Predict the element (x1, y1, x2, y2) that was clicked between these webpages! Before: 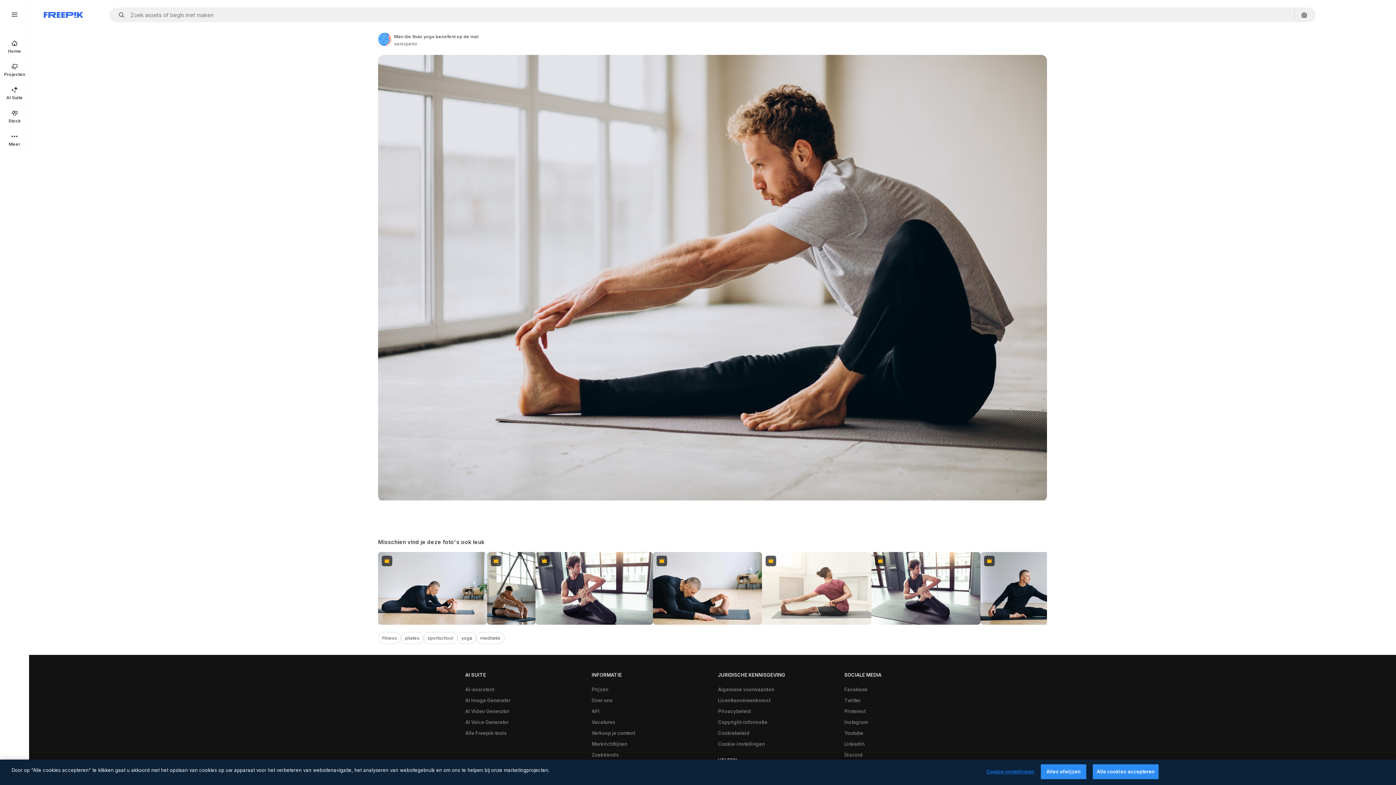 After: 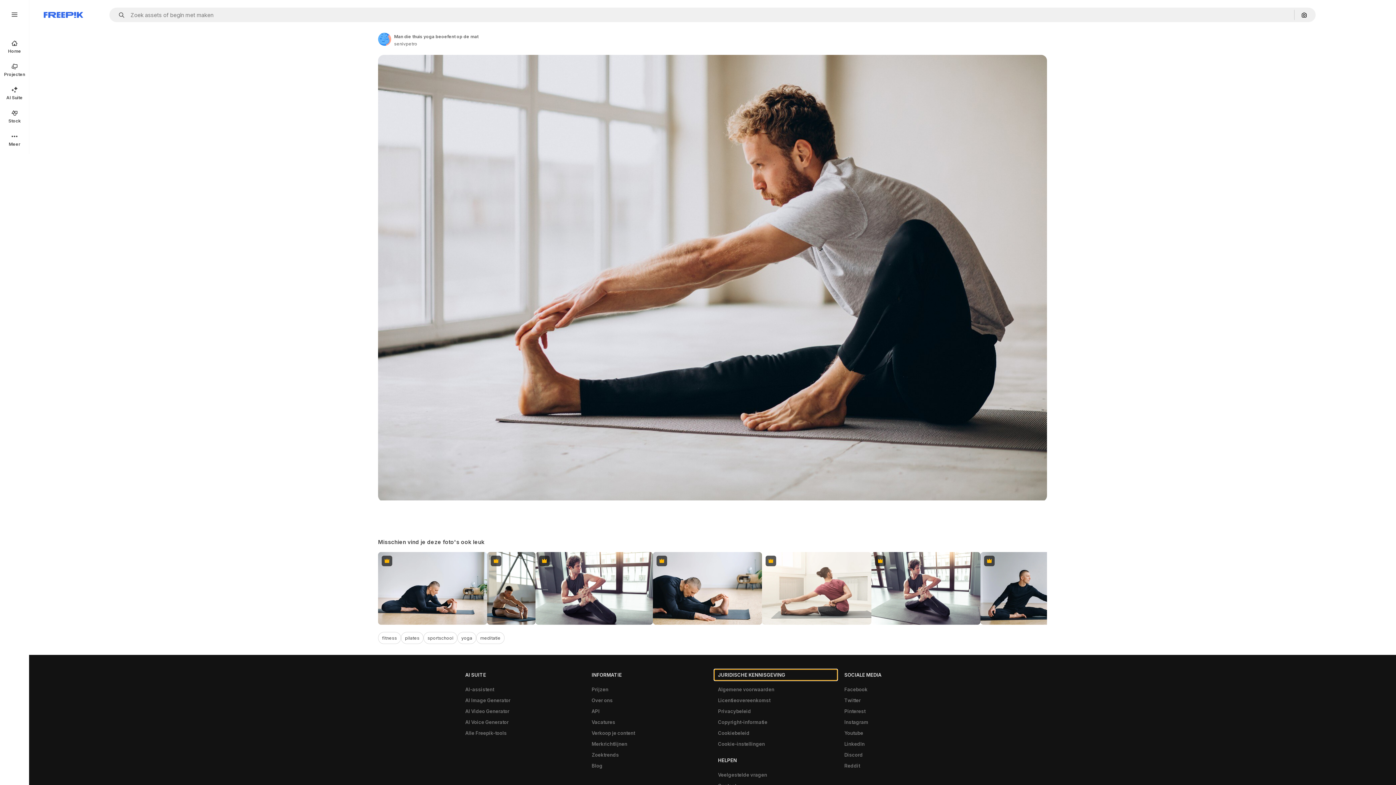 Action: label: JURIDISCHE KENNISGEVING bbox: (714, 669, 837, 680)